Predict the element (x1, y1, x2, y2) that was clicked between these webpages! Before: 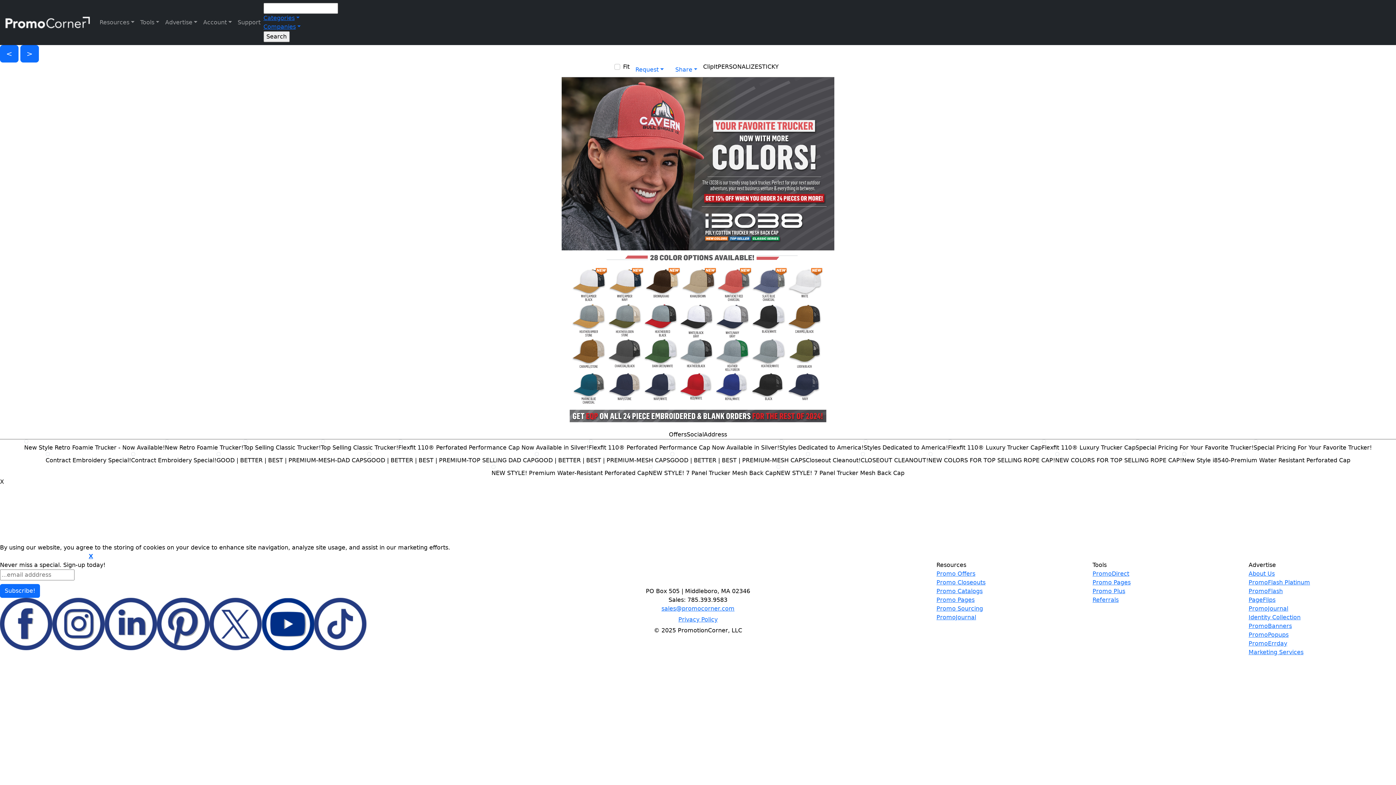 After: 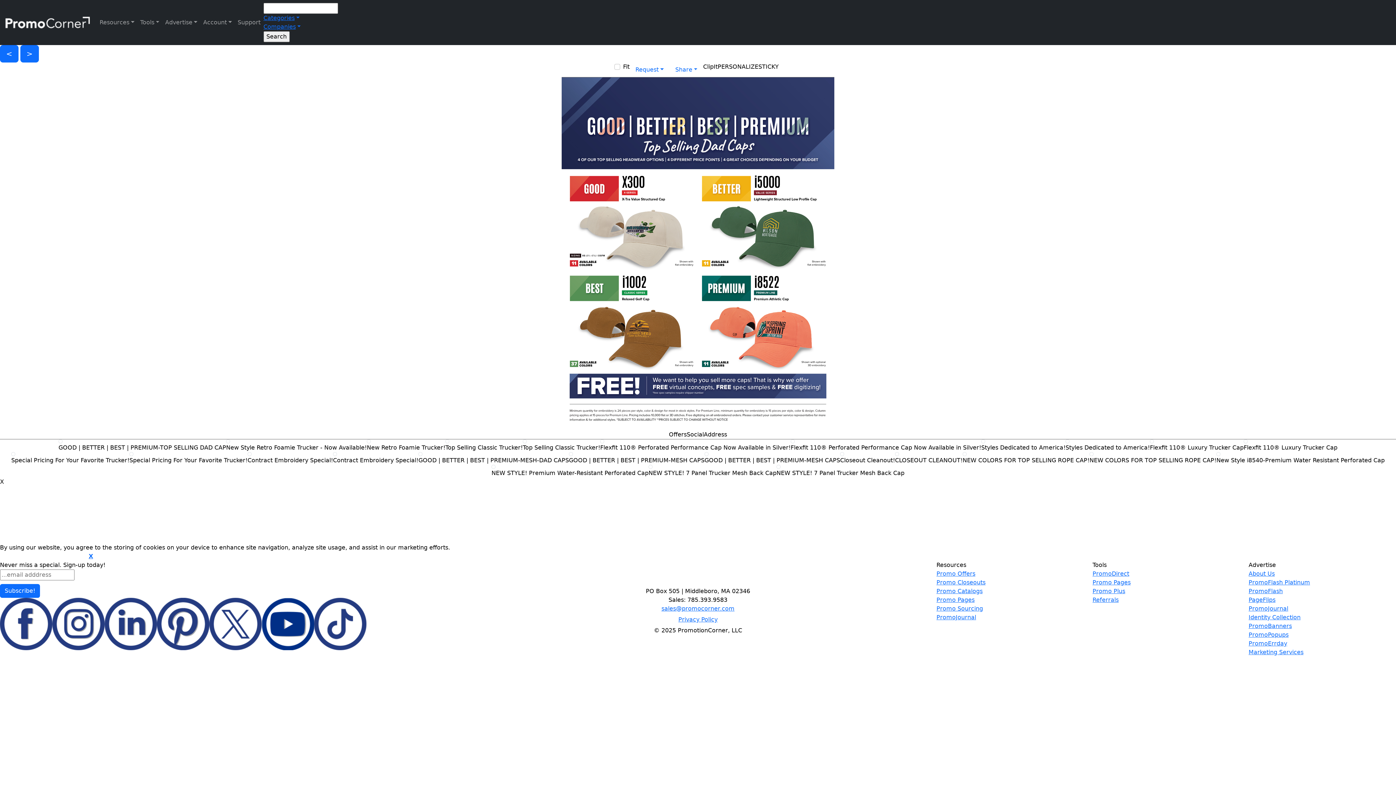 Action: bbox: (367, 452, 534, 456)